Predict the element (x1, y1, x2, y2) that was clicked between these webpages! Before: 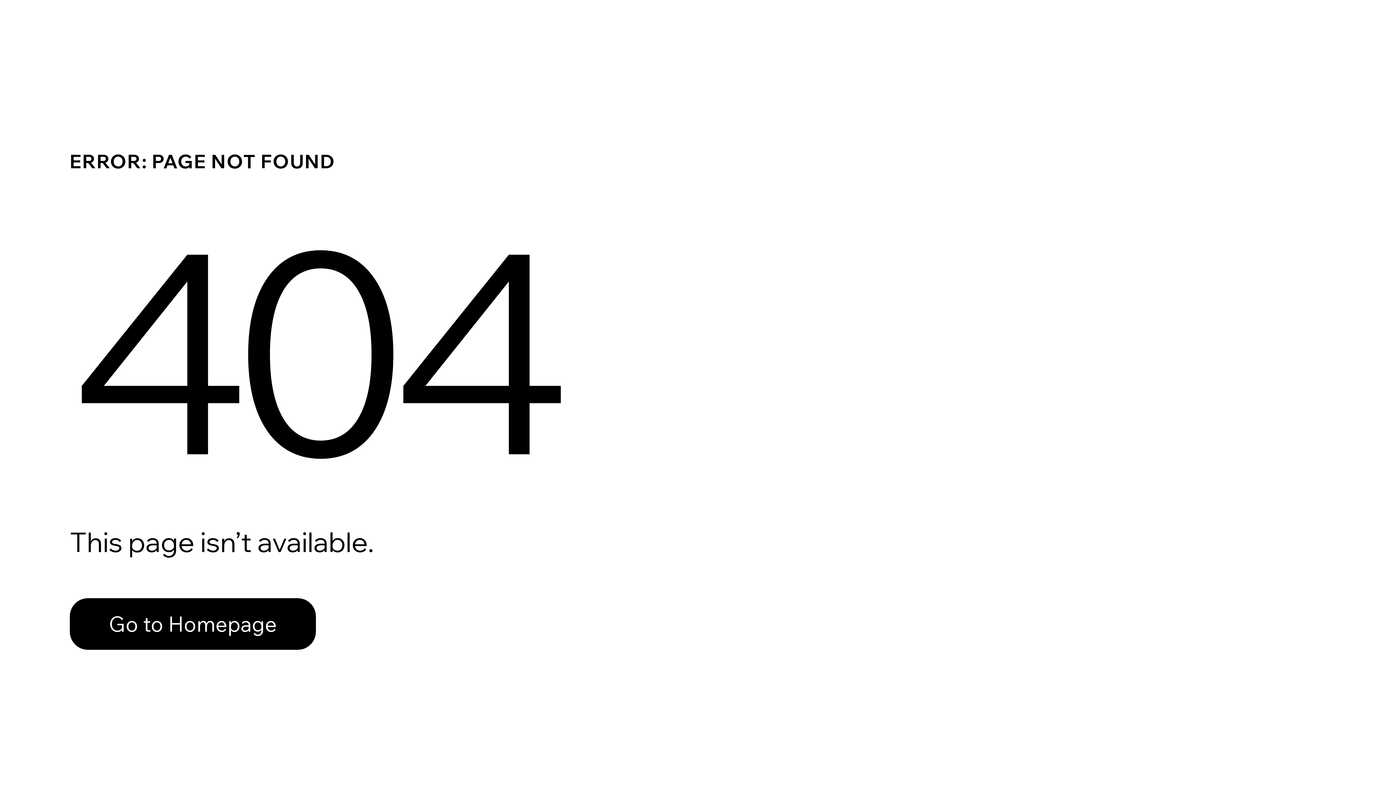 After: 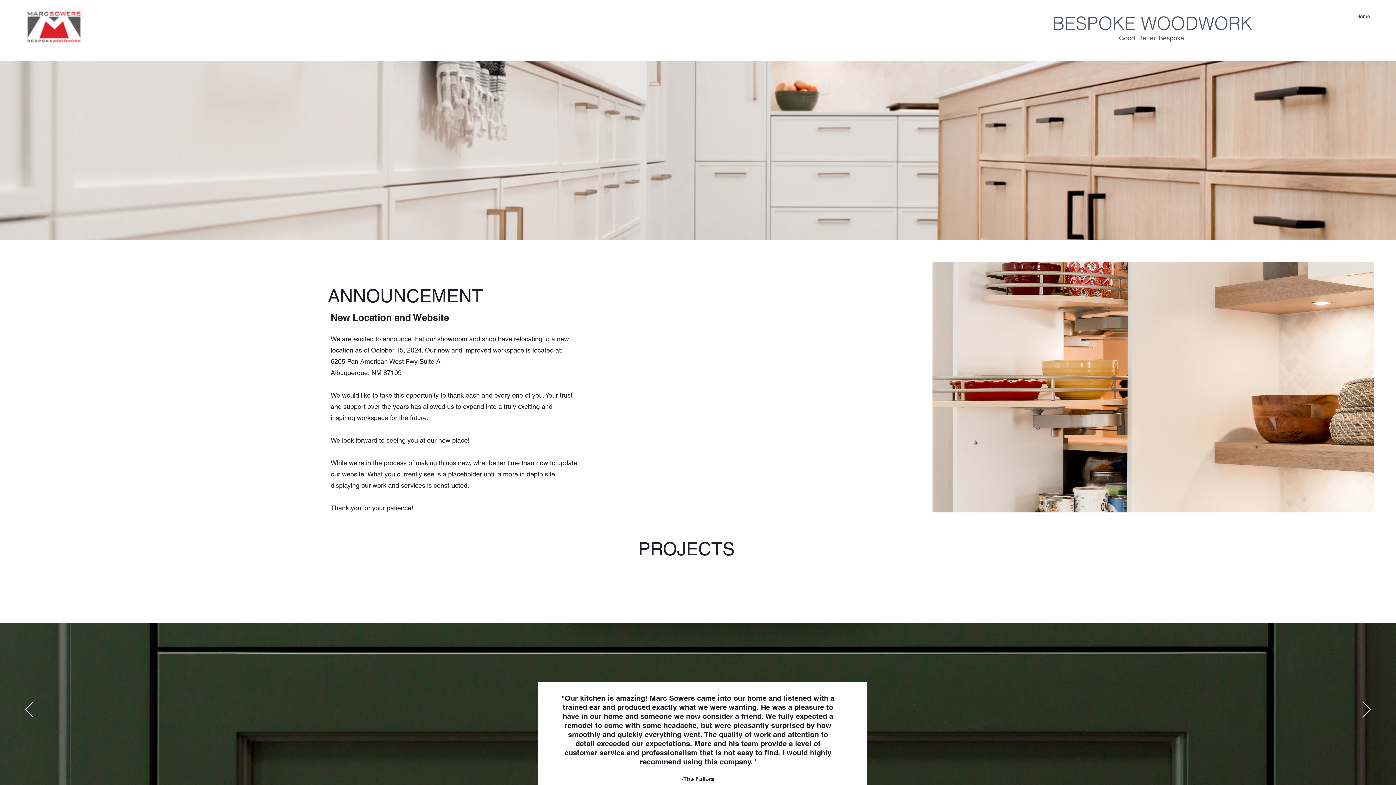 Action: label: Go to Homepage bbox: (69, 582, 768, 659)